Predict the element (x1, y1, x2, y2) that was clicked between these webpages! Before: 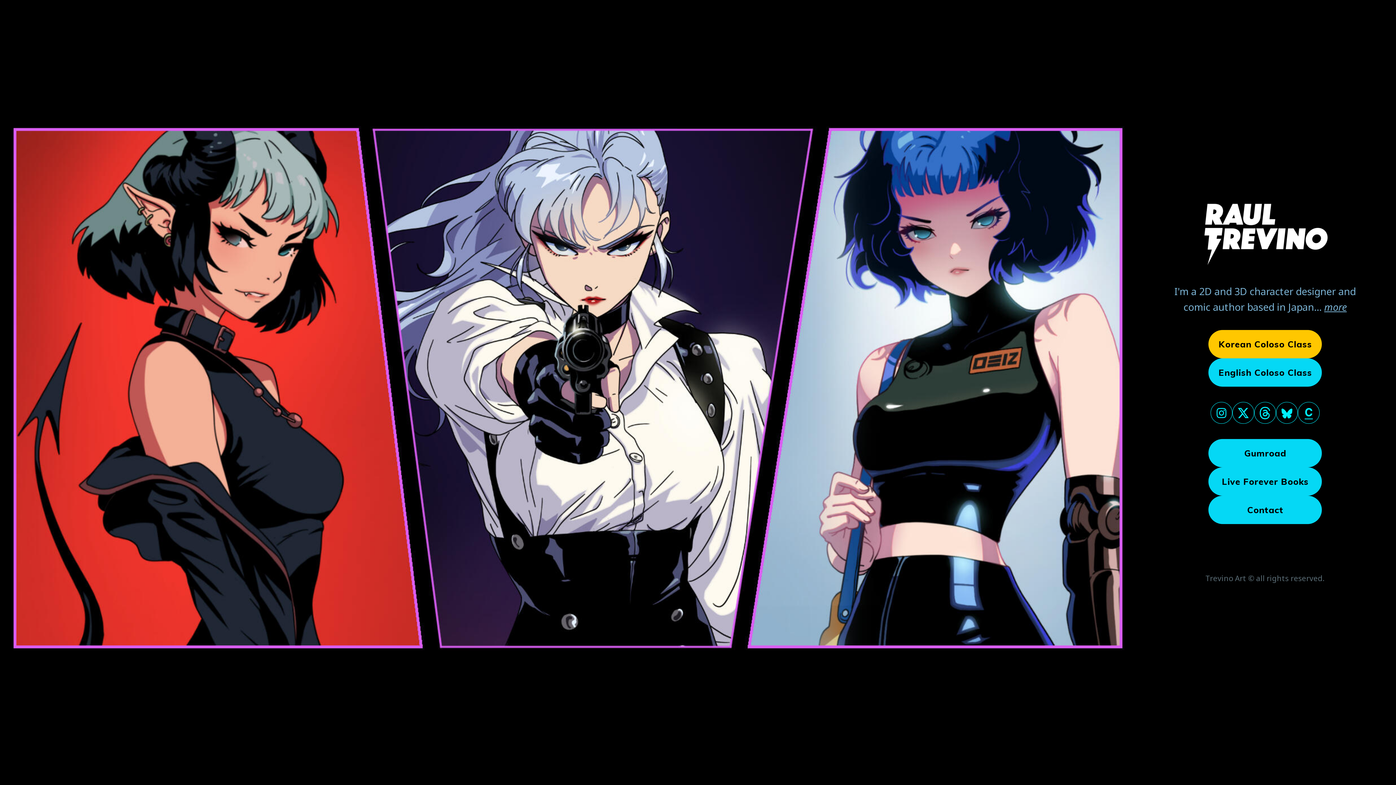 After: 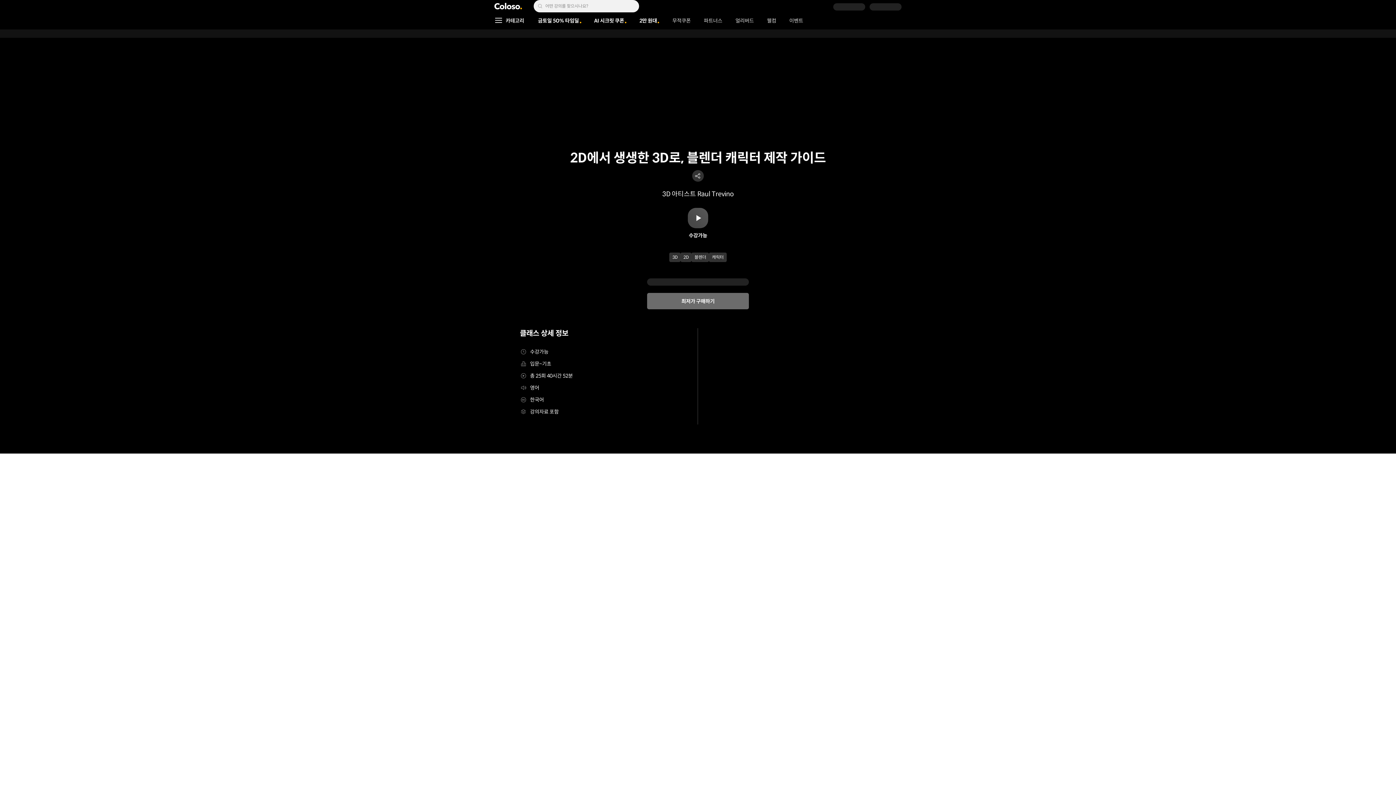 Action: label: Korean Coloso Class bbox: (1208, 330, 1322, 358)